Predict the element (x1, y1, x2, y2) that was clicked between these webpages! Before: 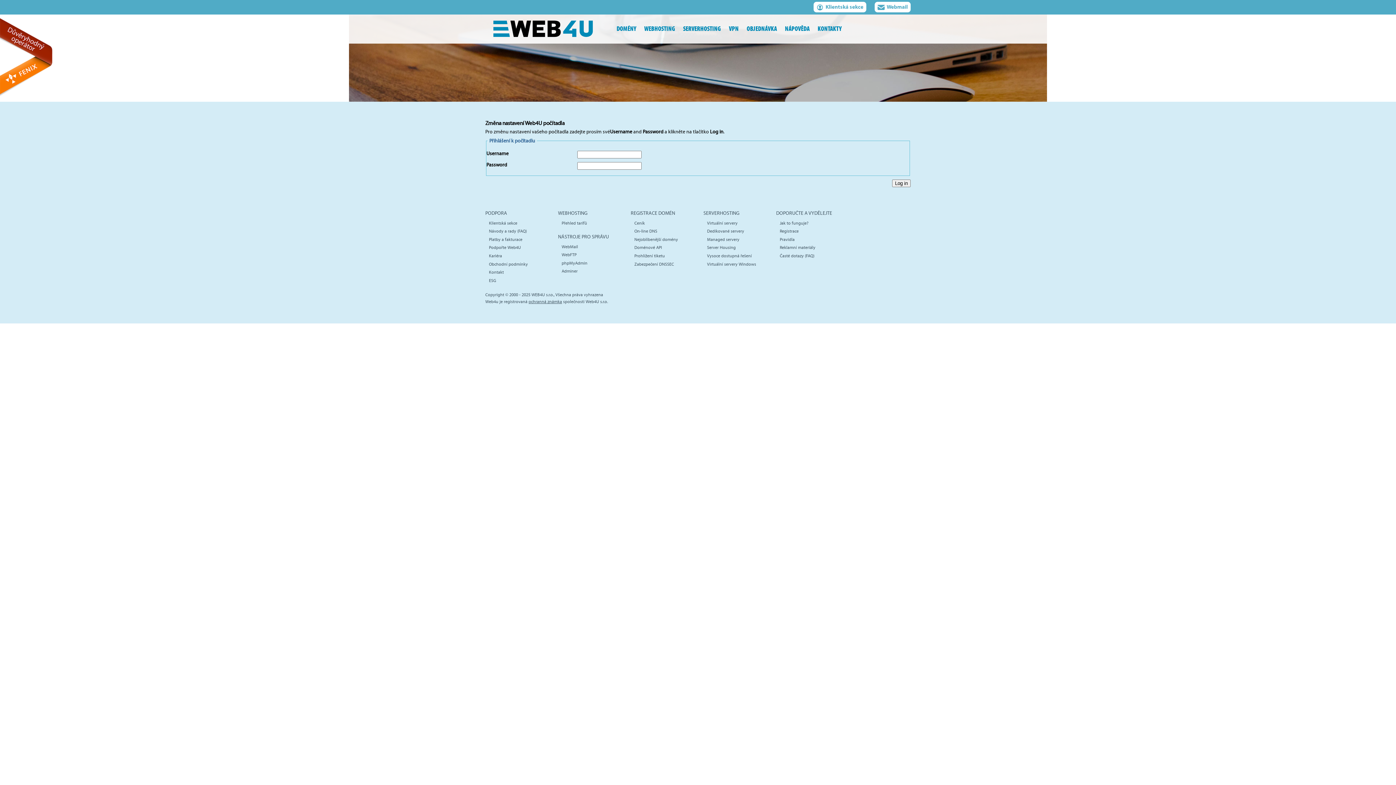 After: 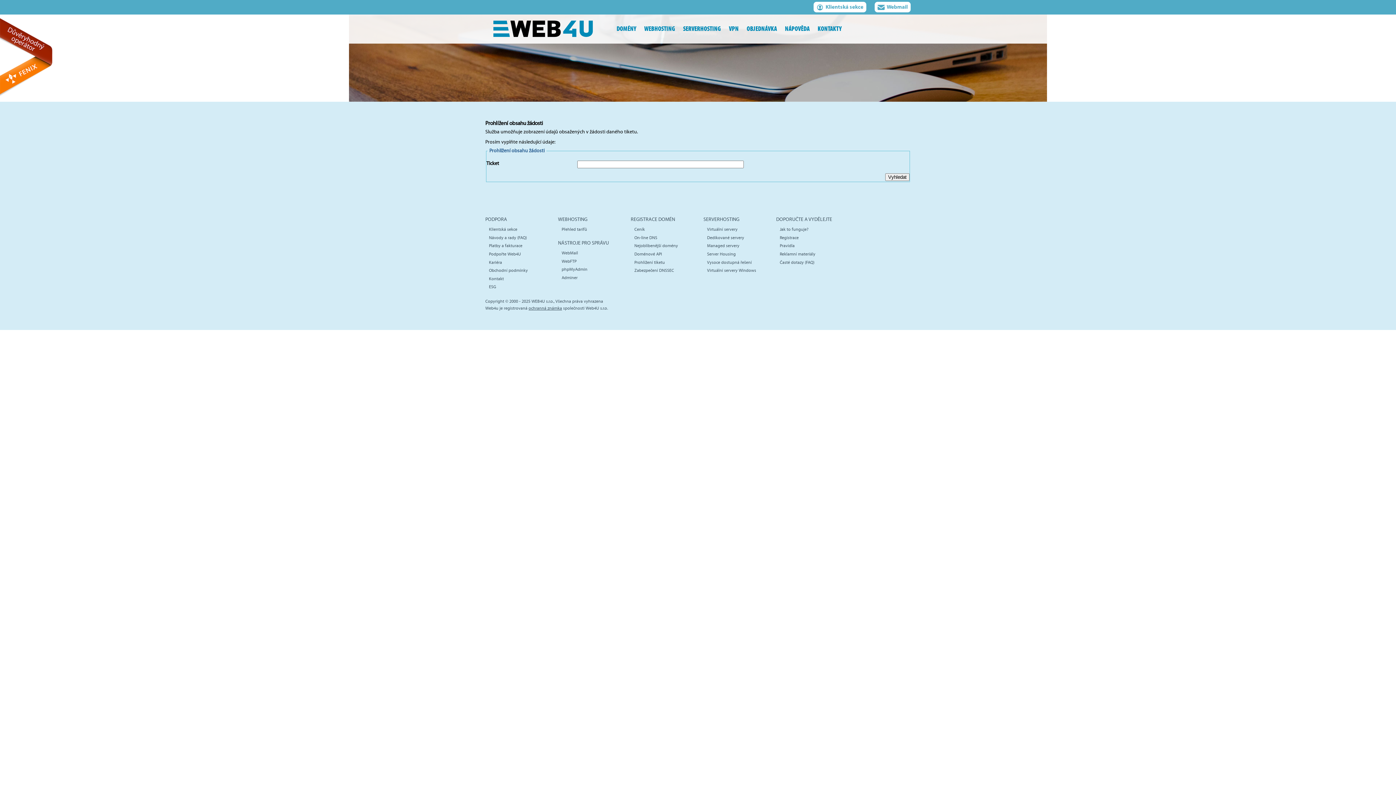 Action: label: Prohlížení tiketu bbox: (634, 253, 665, 258)